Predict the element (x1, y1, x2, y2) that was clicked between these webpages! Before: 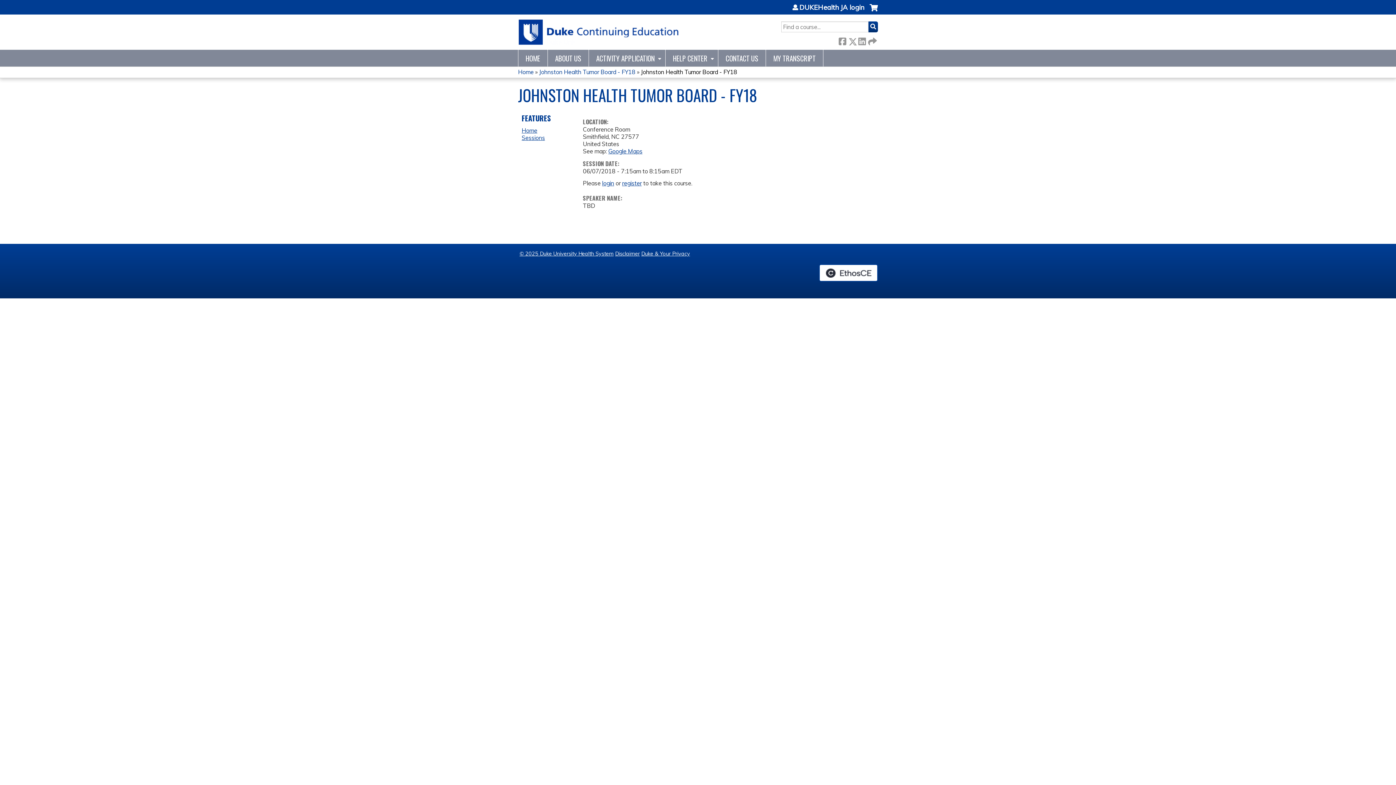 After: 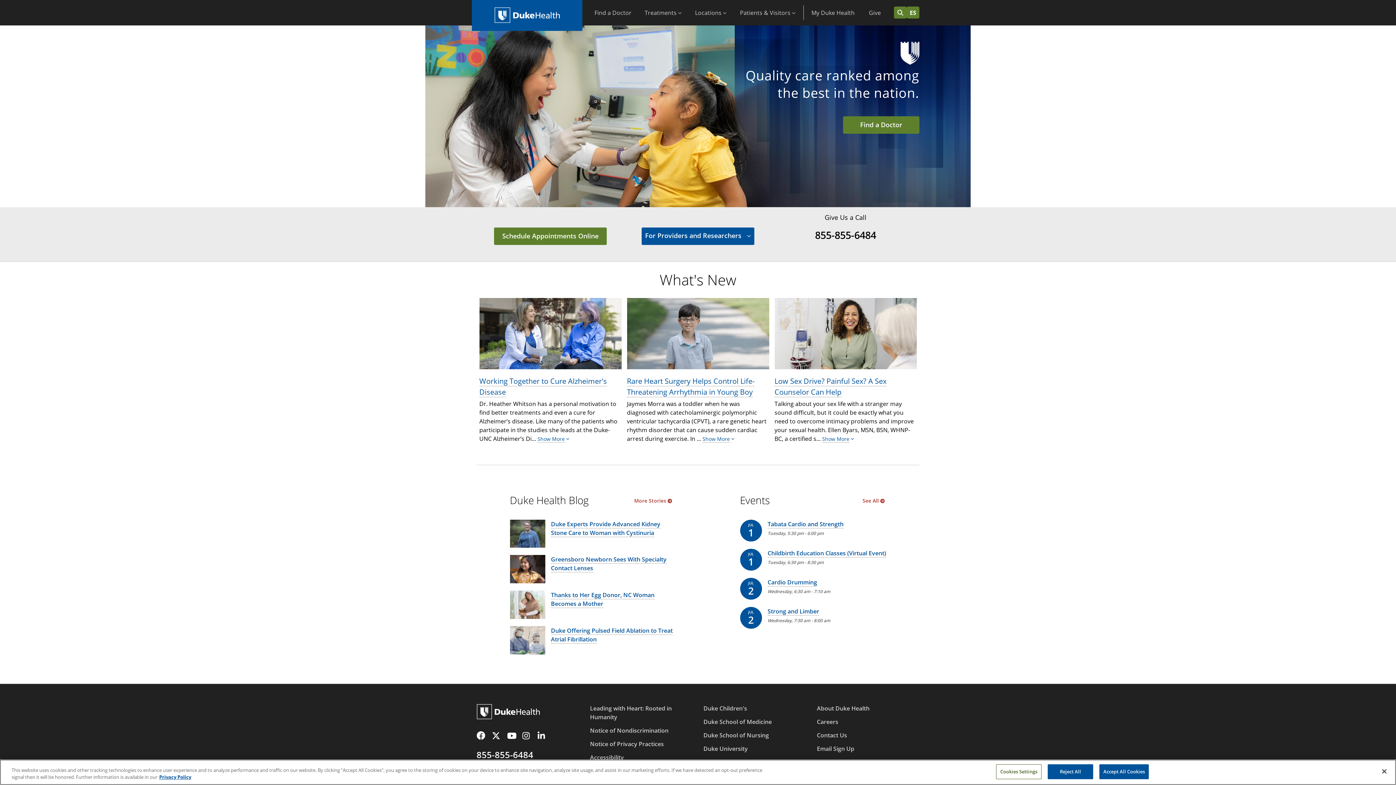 Action: label: © 2025 Duke University Health System bbox: (519, 250, 613, 257)